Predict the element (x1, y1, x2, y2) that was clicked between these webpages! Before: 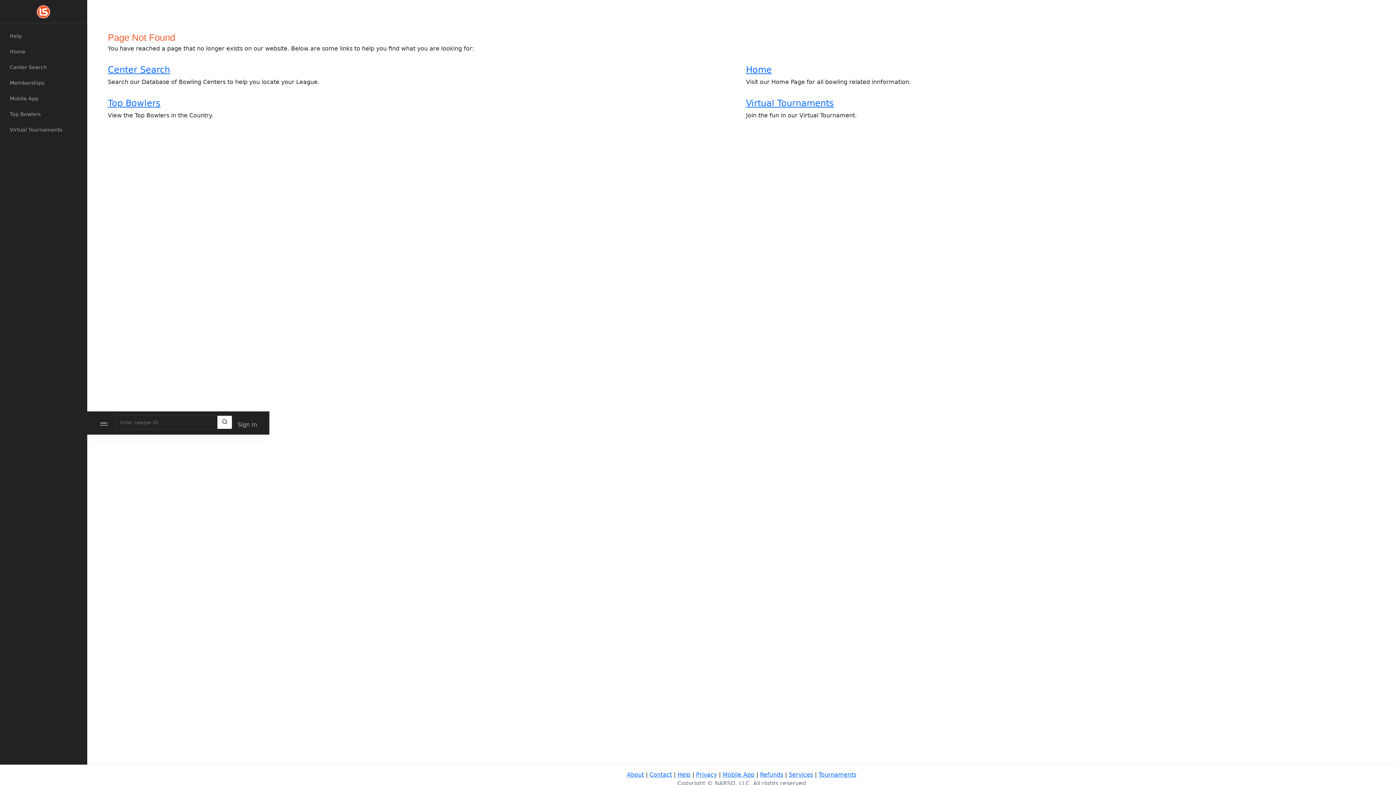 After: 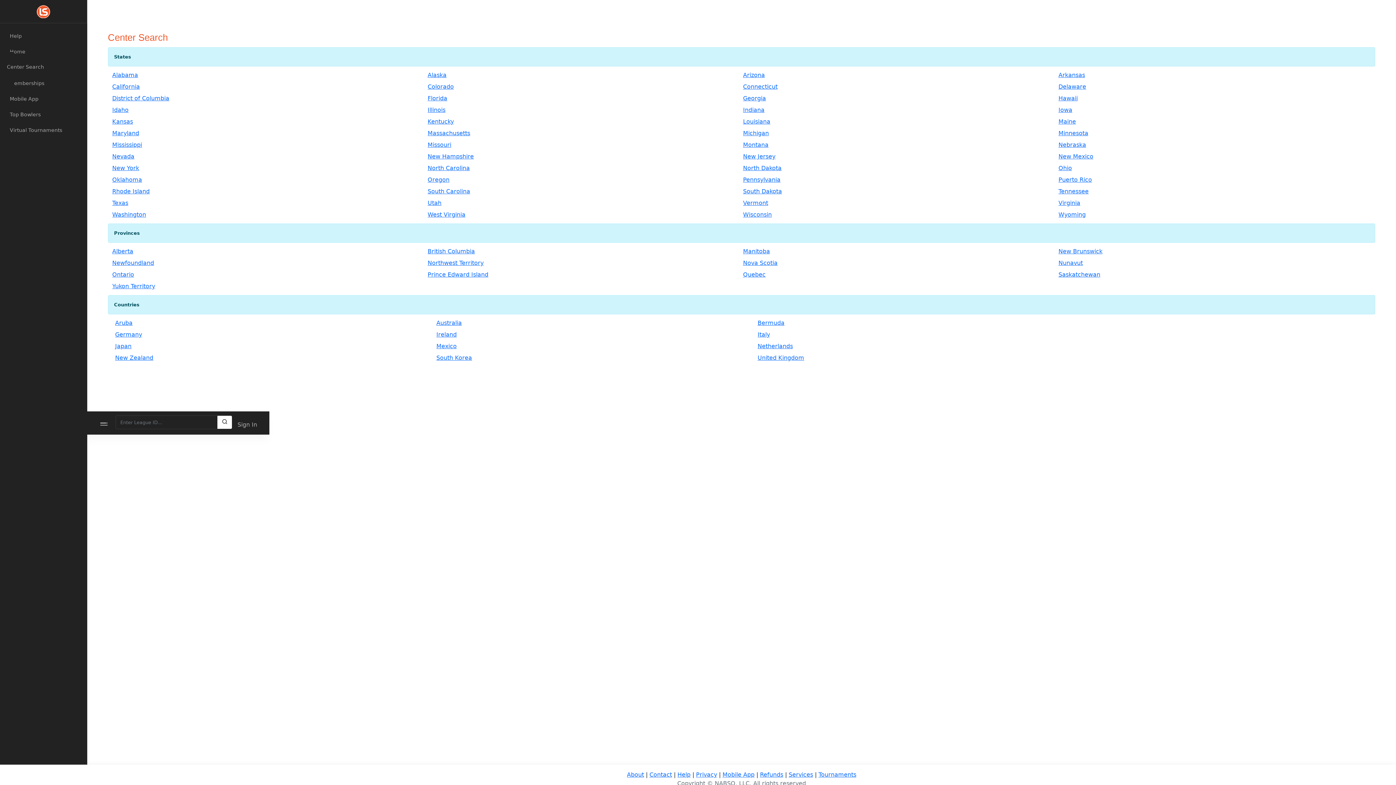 Action: label: Center Search bbox: (5, 60, 87, 74)